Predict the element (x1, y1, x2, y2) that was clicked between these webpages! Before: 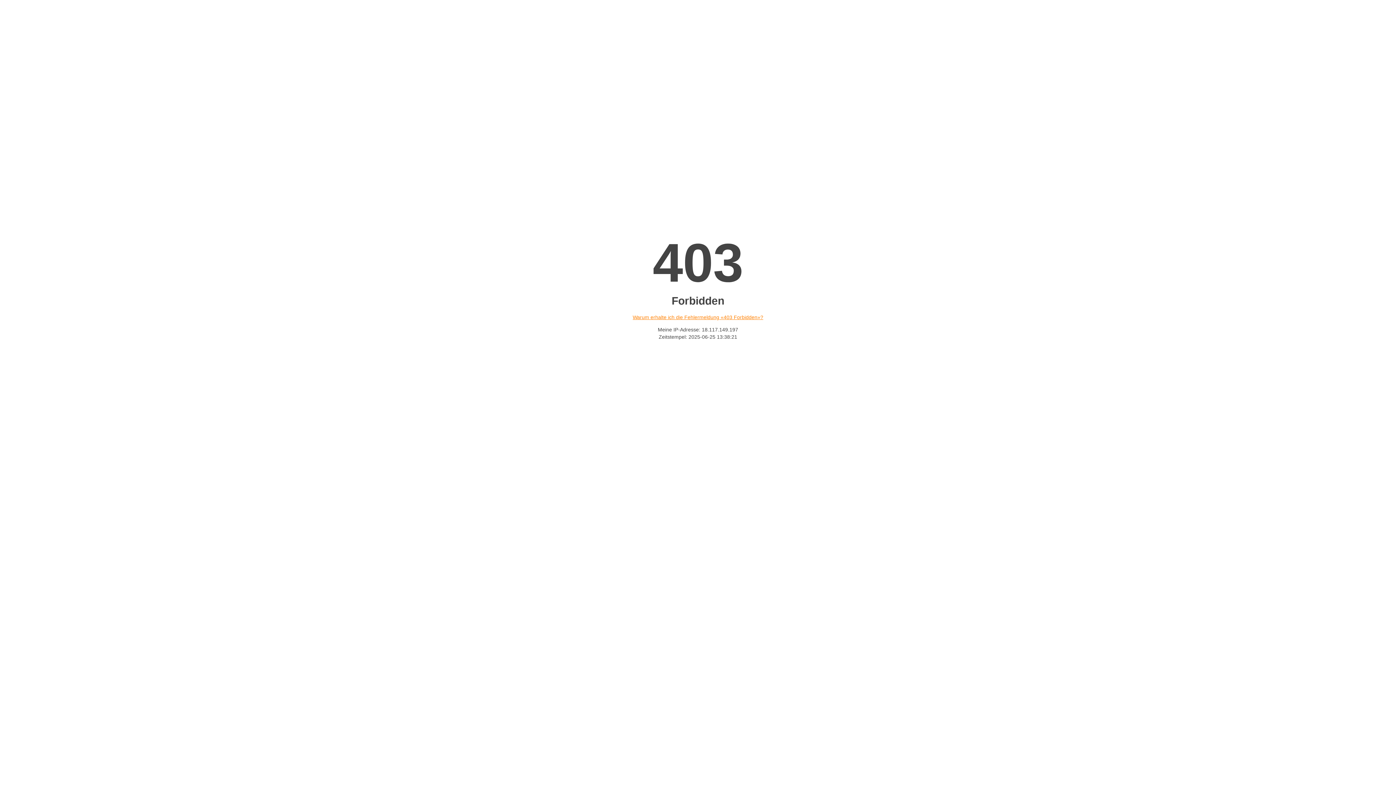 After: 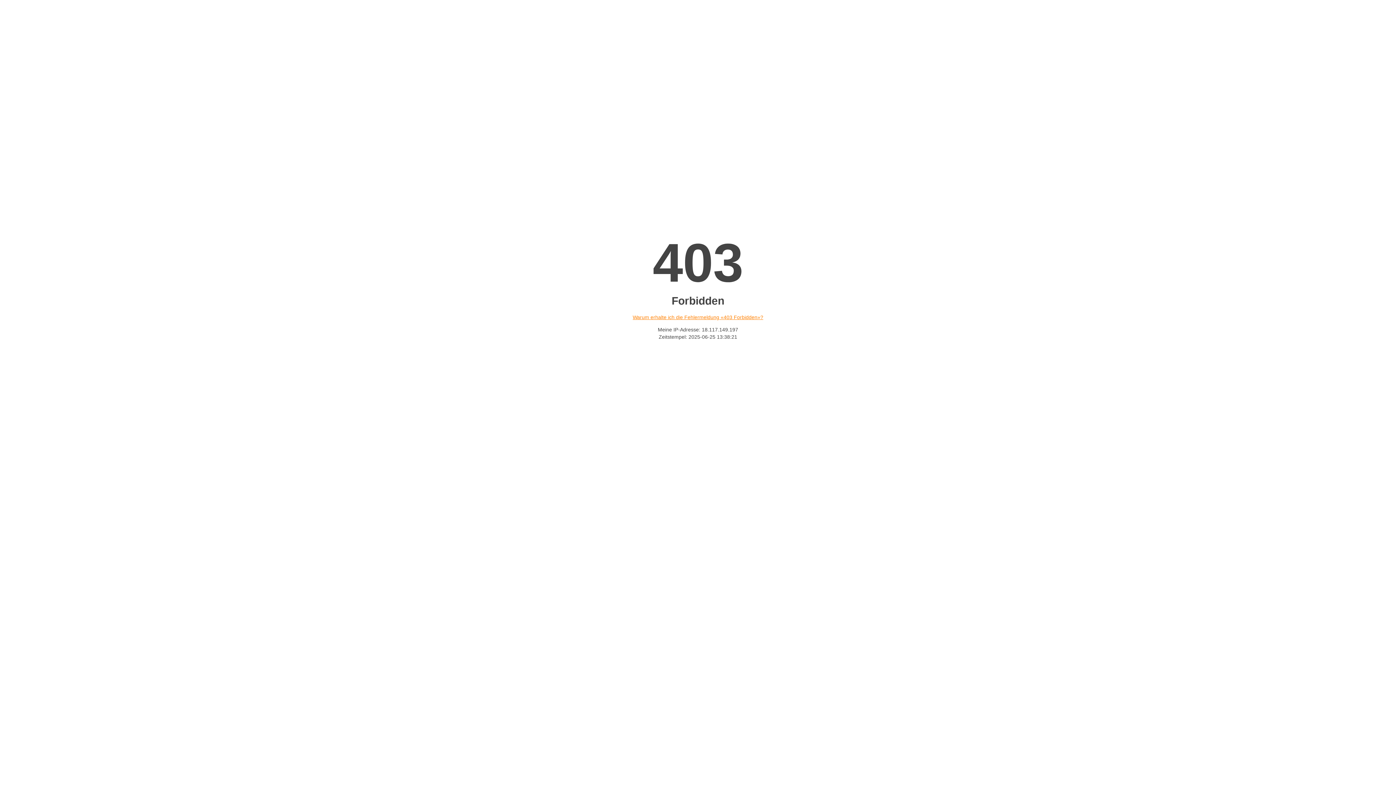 Action: bbox: (632, 314, 763, 320) label: Warum erhalte ich die Fehlermeldung «403 Forbidden»?